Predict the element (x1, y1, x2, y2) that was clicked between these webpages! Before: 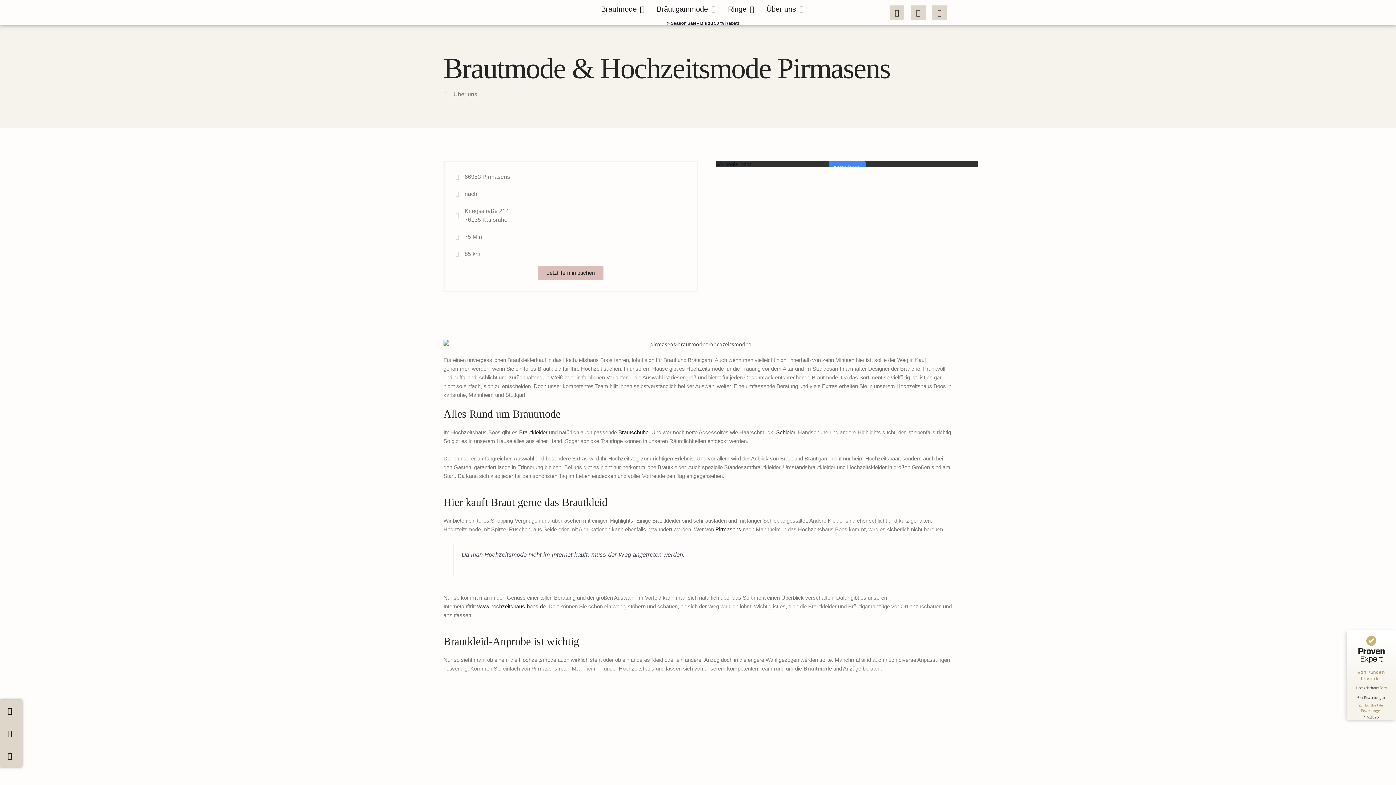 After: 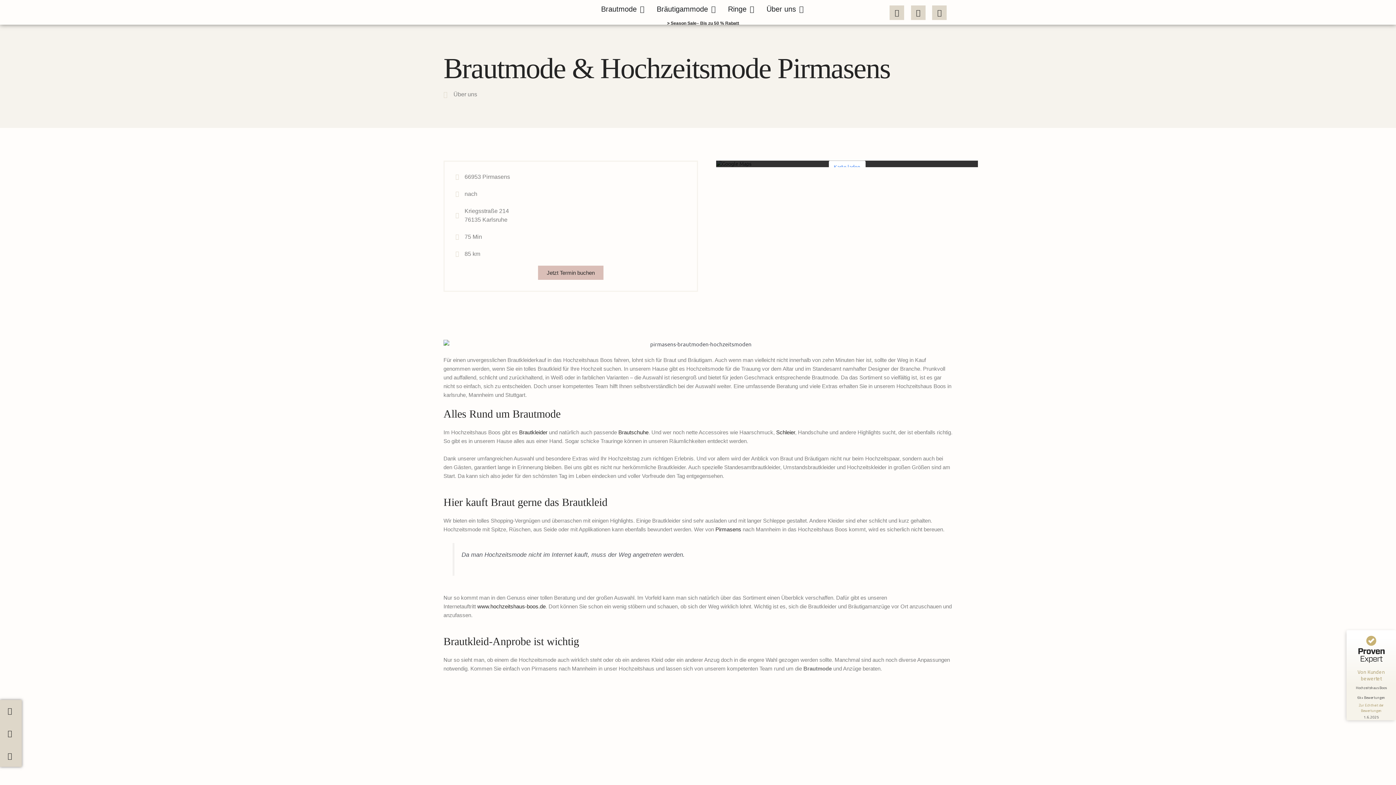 Action: bbox: (828, 161, 865, 172) label: Karte laden